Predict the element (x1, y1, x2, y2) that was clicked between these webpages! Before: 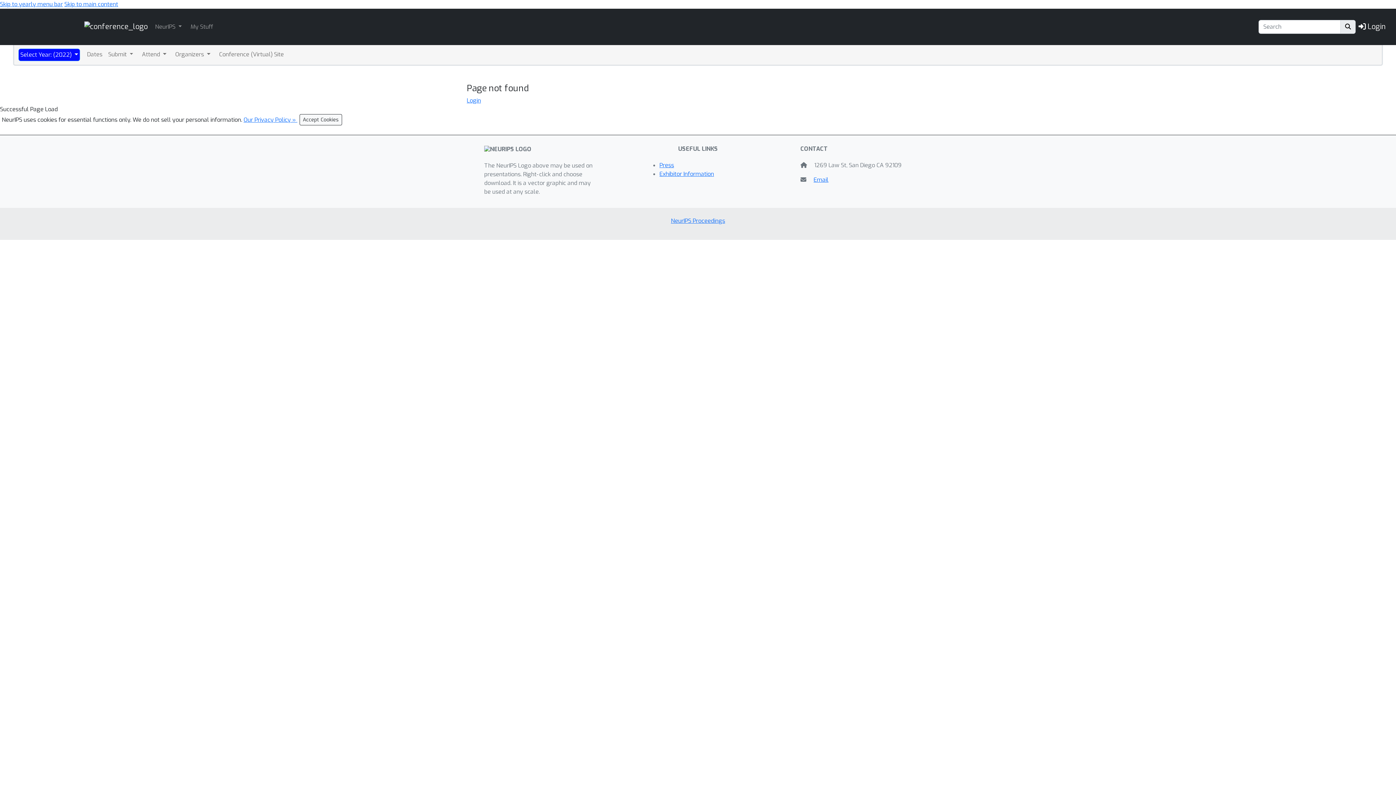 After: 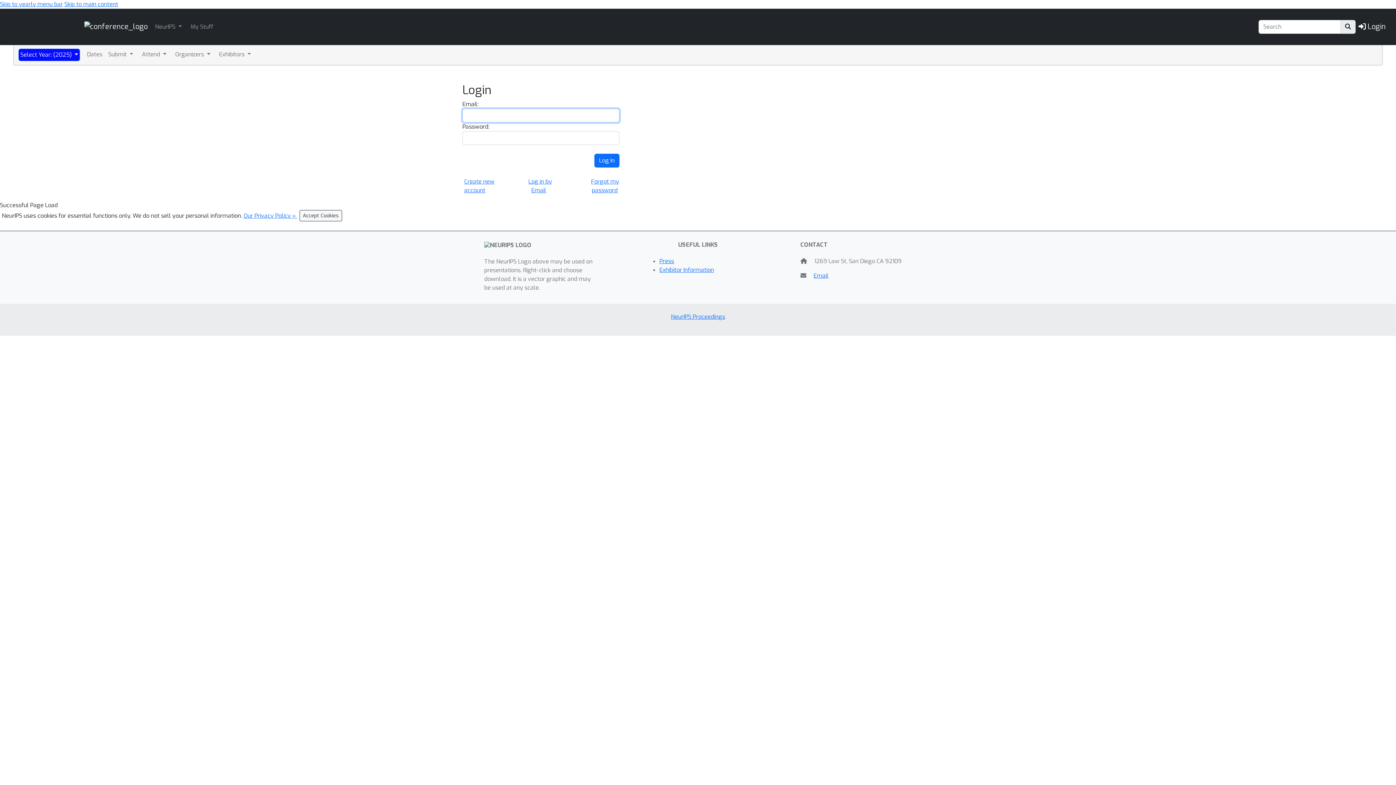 Action: label:  Login bbox: (1358, 19, 1386, 34)